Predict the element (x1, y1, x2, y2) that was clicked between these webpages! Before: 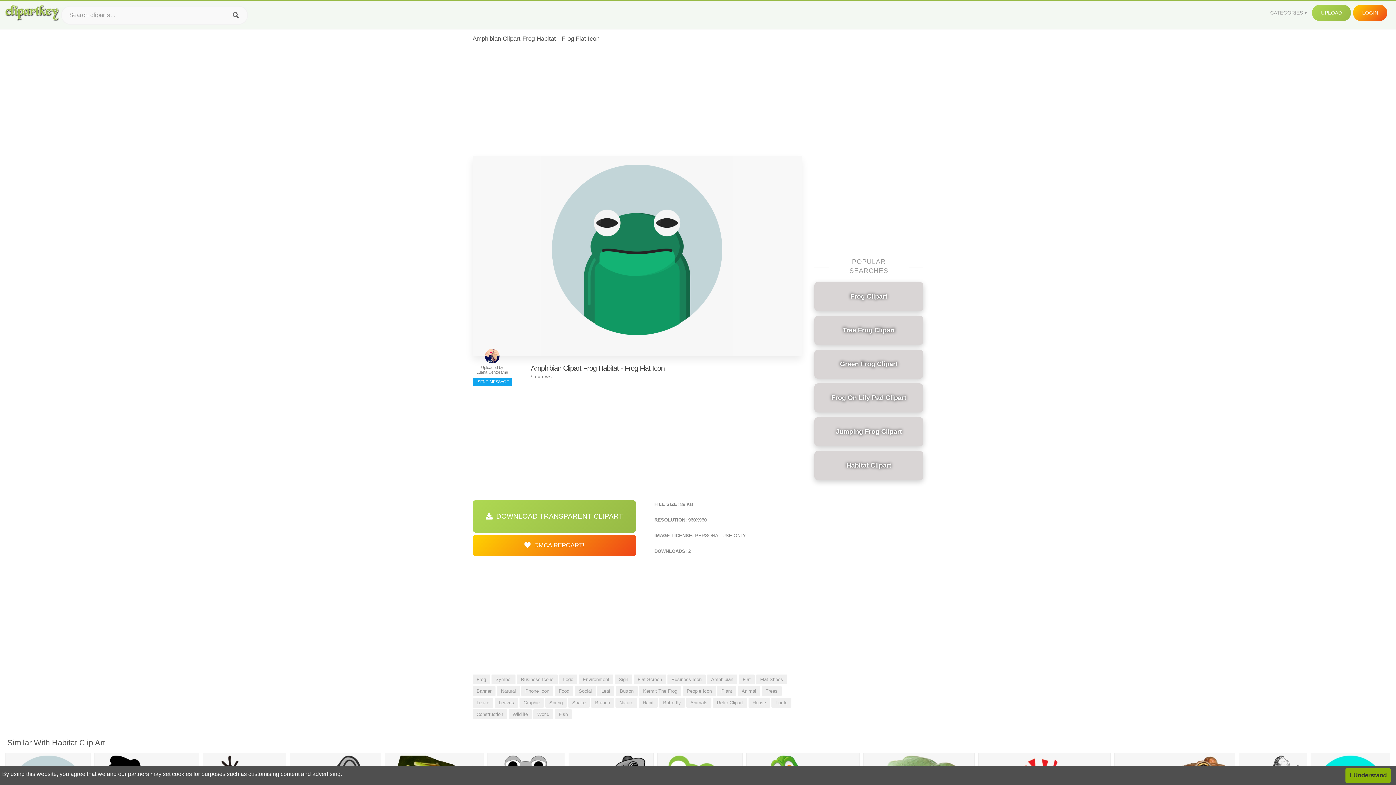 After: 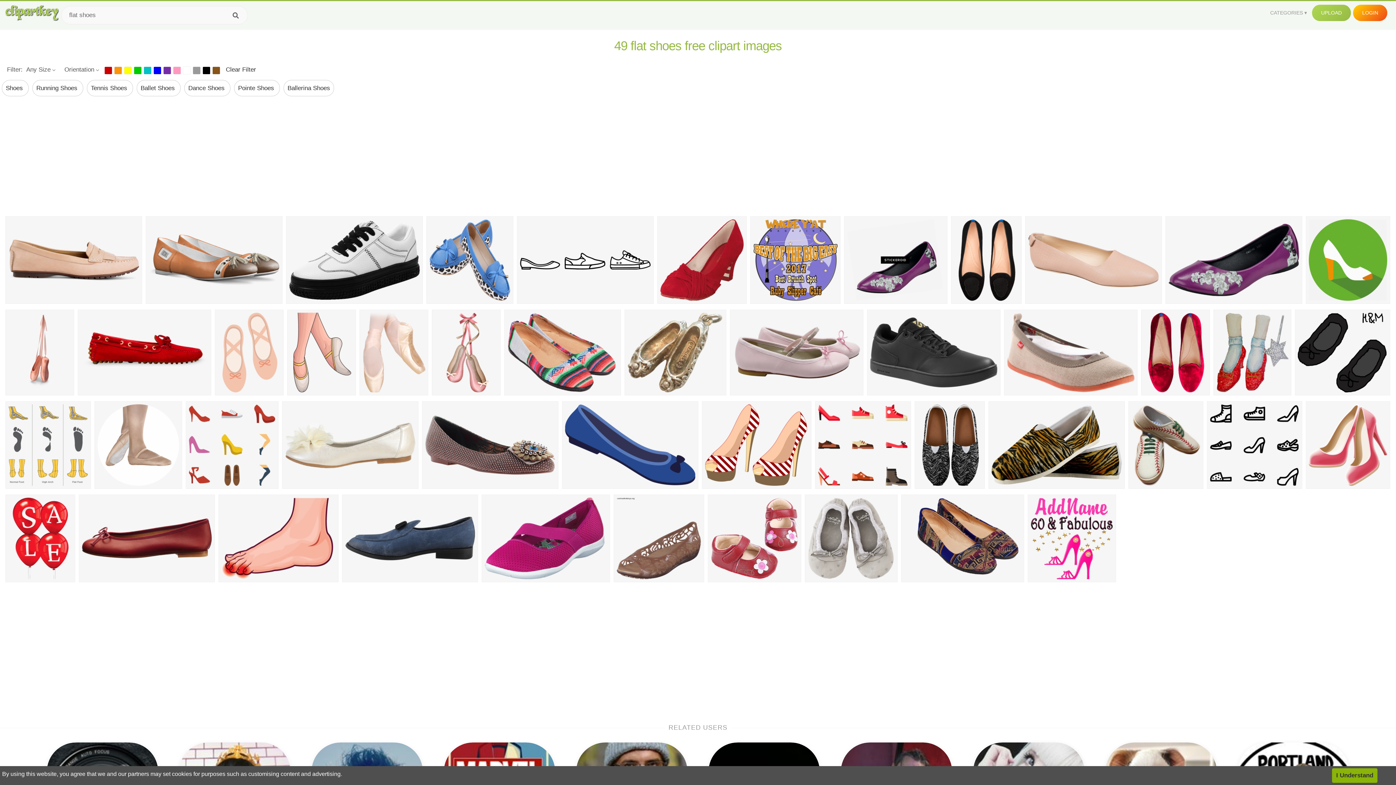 Action: bbox: (756, 674, 787, 684) label: Flat Shoes